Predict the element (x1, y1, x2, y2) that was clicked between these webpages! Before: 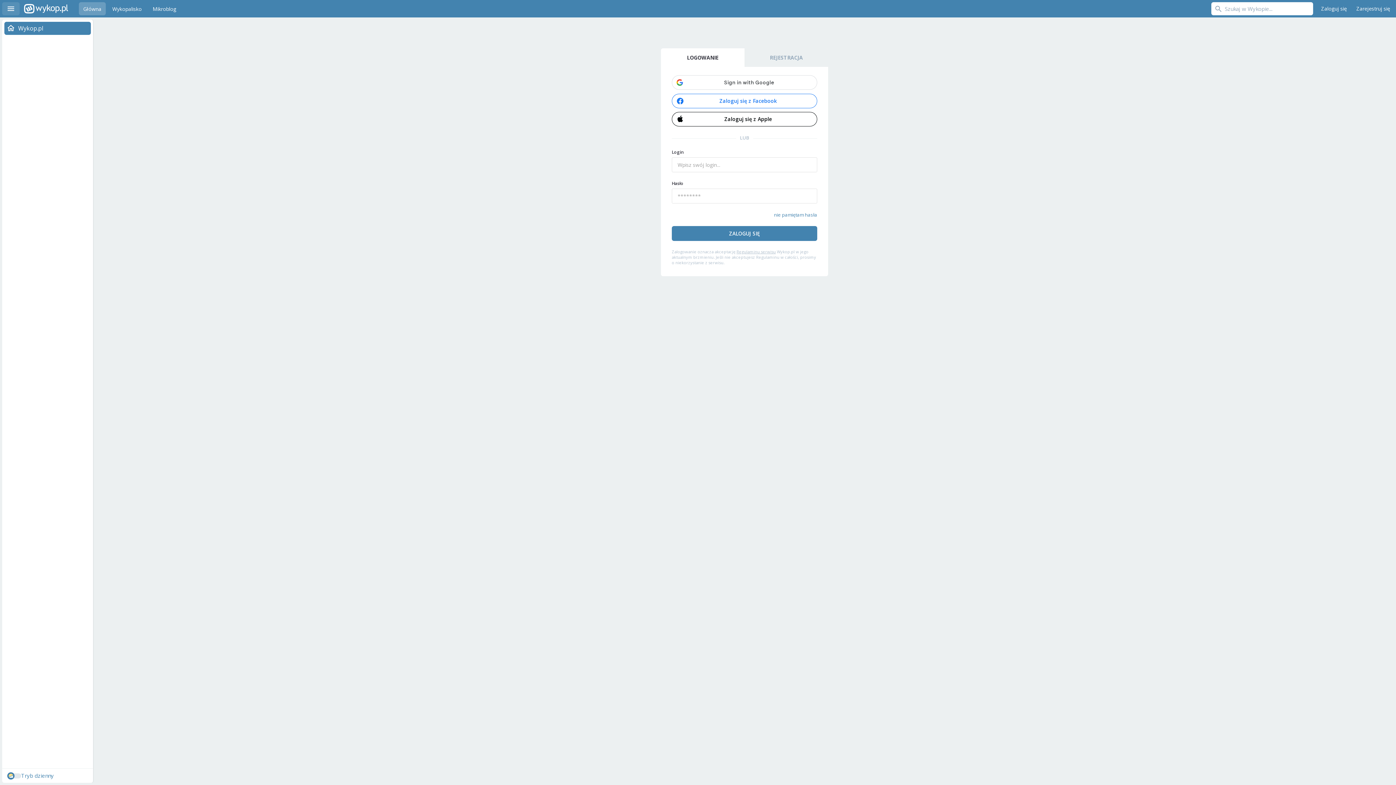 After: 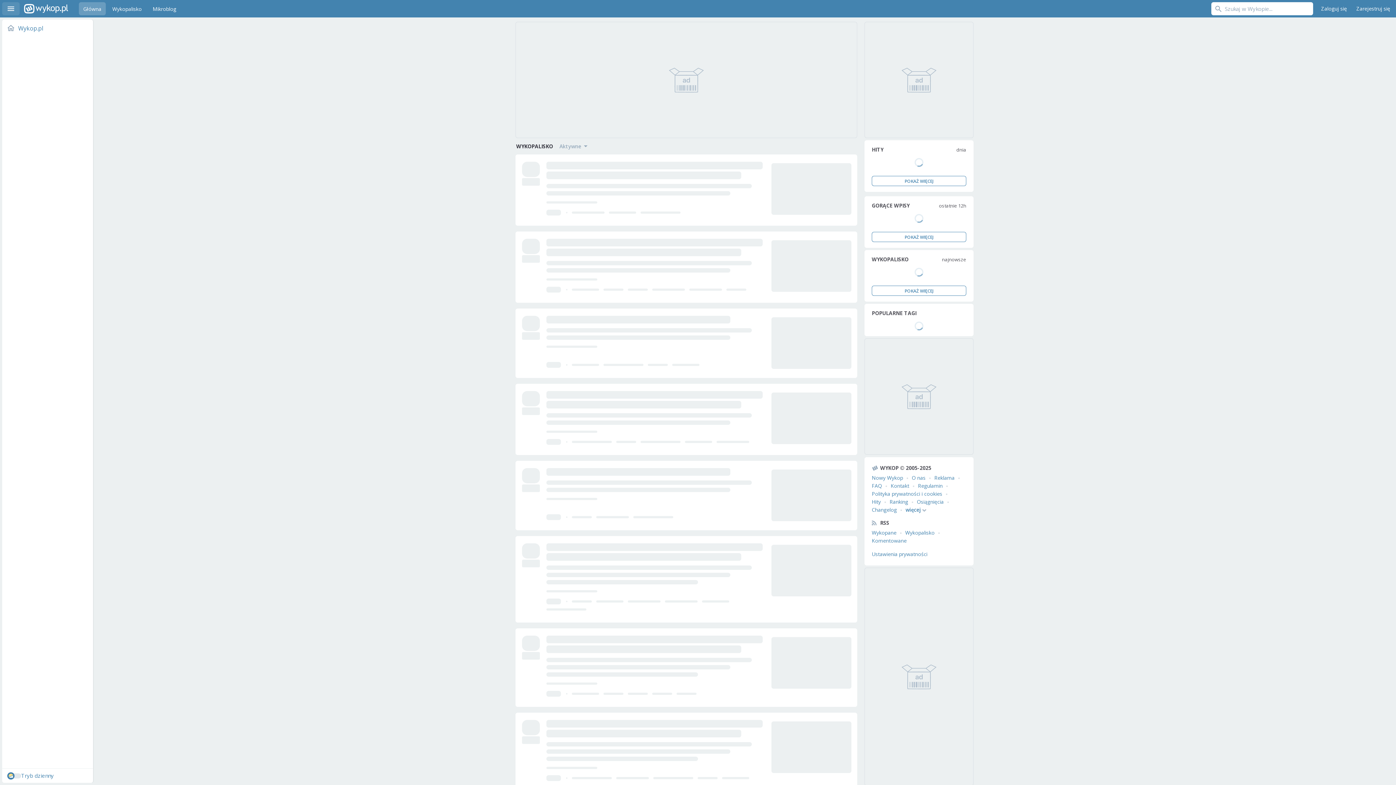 Action: label: Wykopalisko bbox: (108, 2, 146, 15)